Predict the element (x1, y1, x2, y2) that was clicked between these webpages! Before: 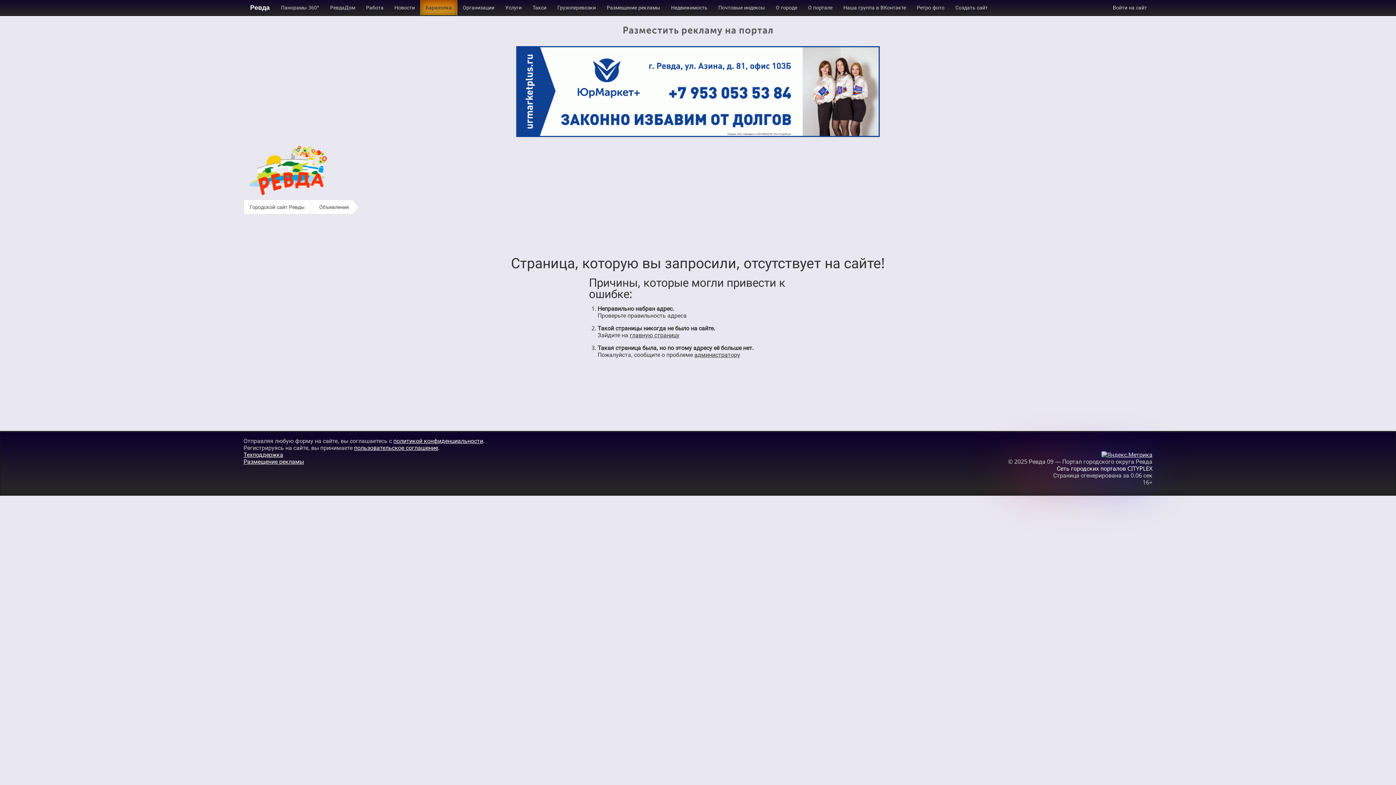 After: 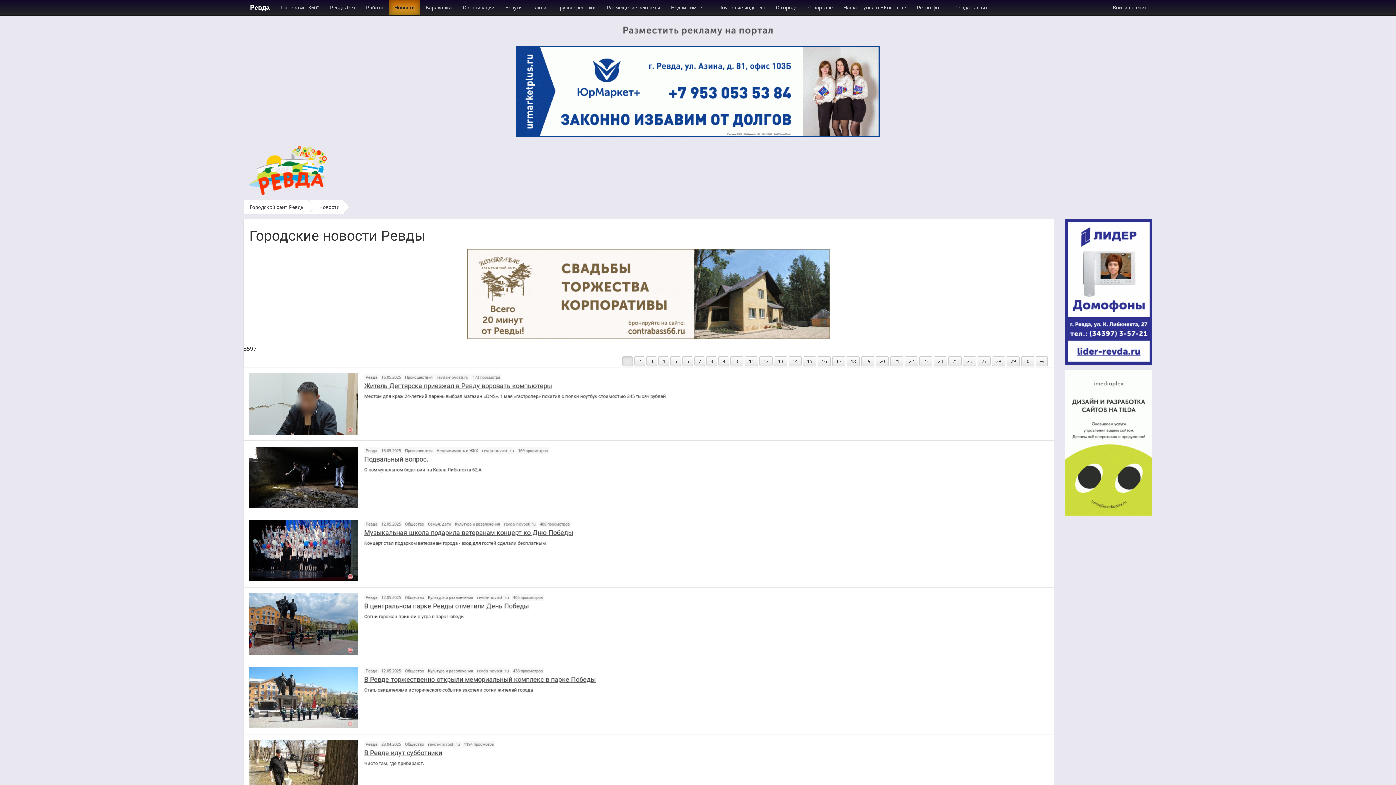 Action: label: Новости bbox: (389, 0, 420, 15)